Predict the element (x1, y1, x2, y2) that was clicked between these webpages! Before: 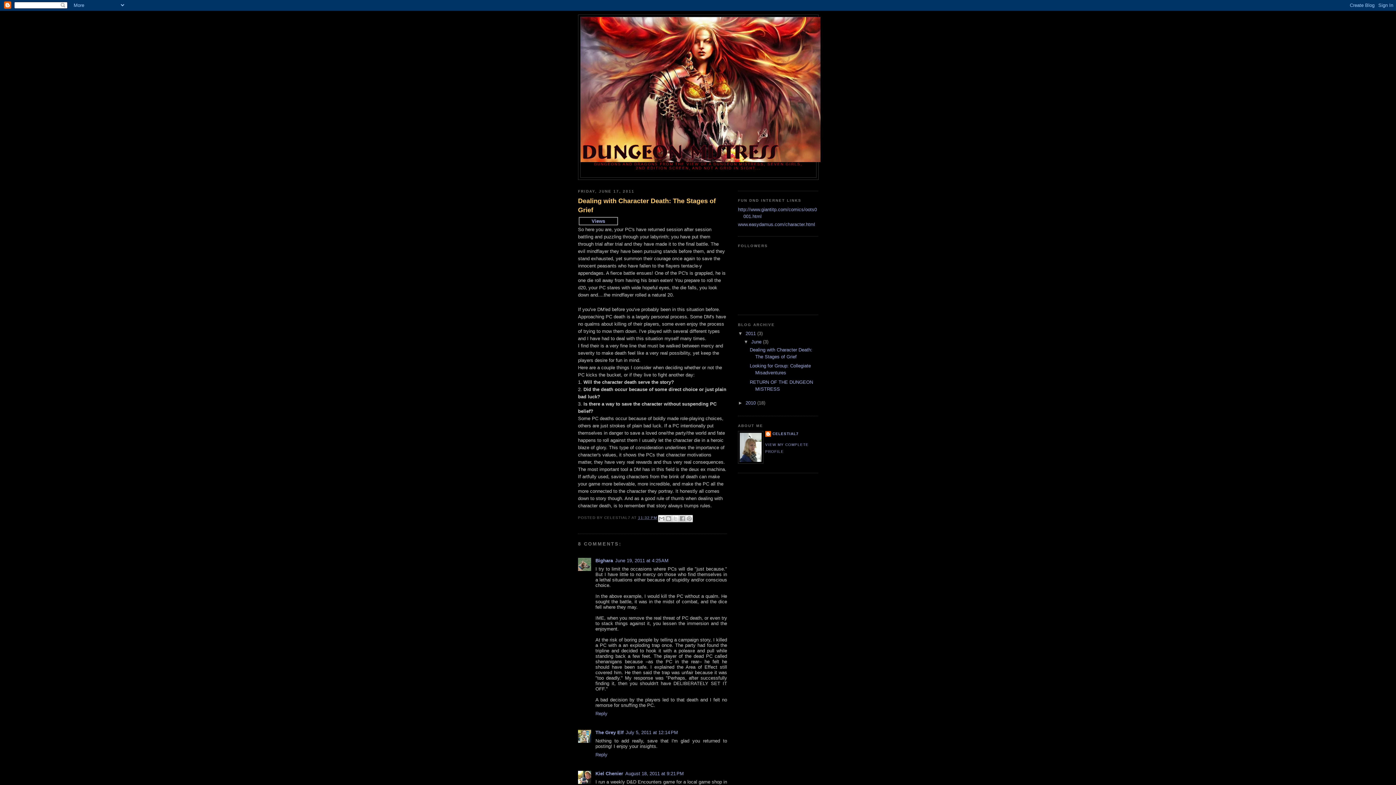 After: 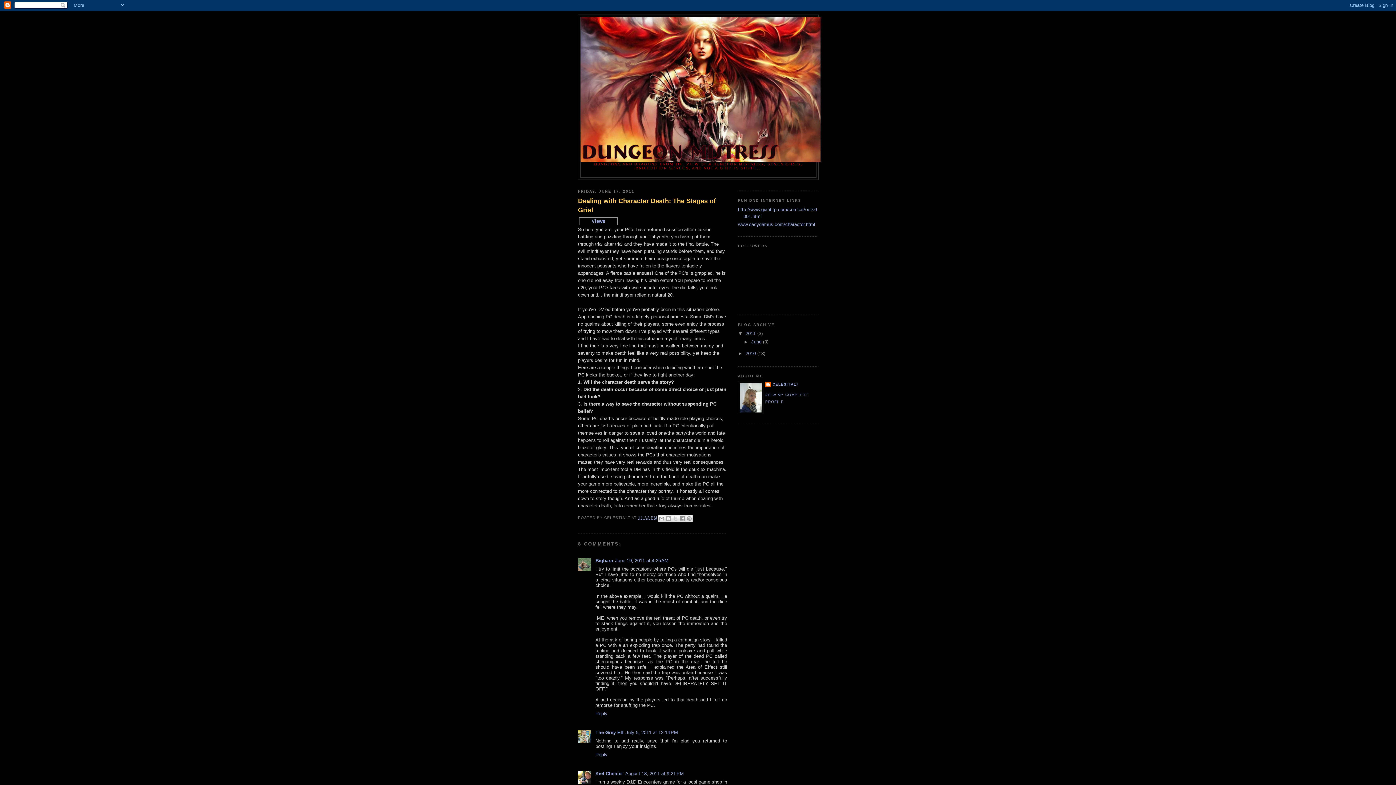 Action: bbox: (743, 339, 751, 344) label: ▼  